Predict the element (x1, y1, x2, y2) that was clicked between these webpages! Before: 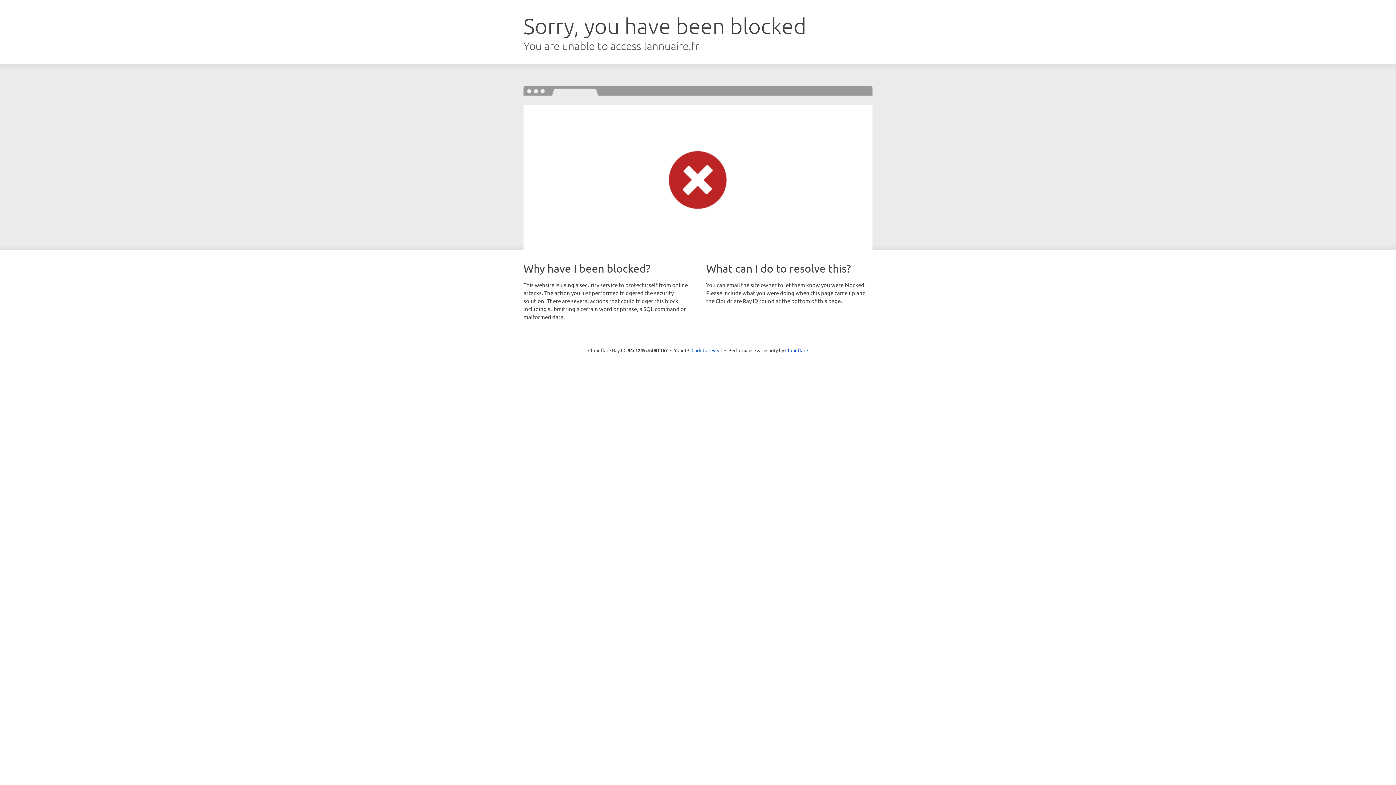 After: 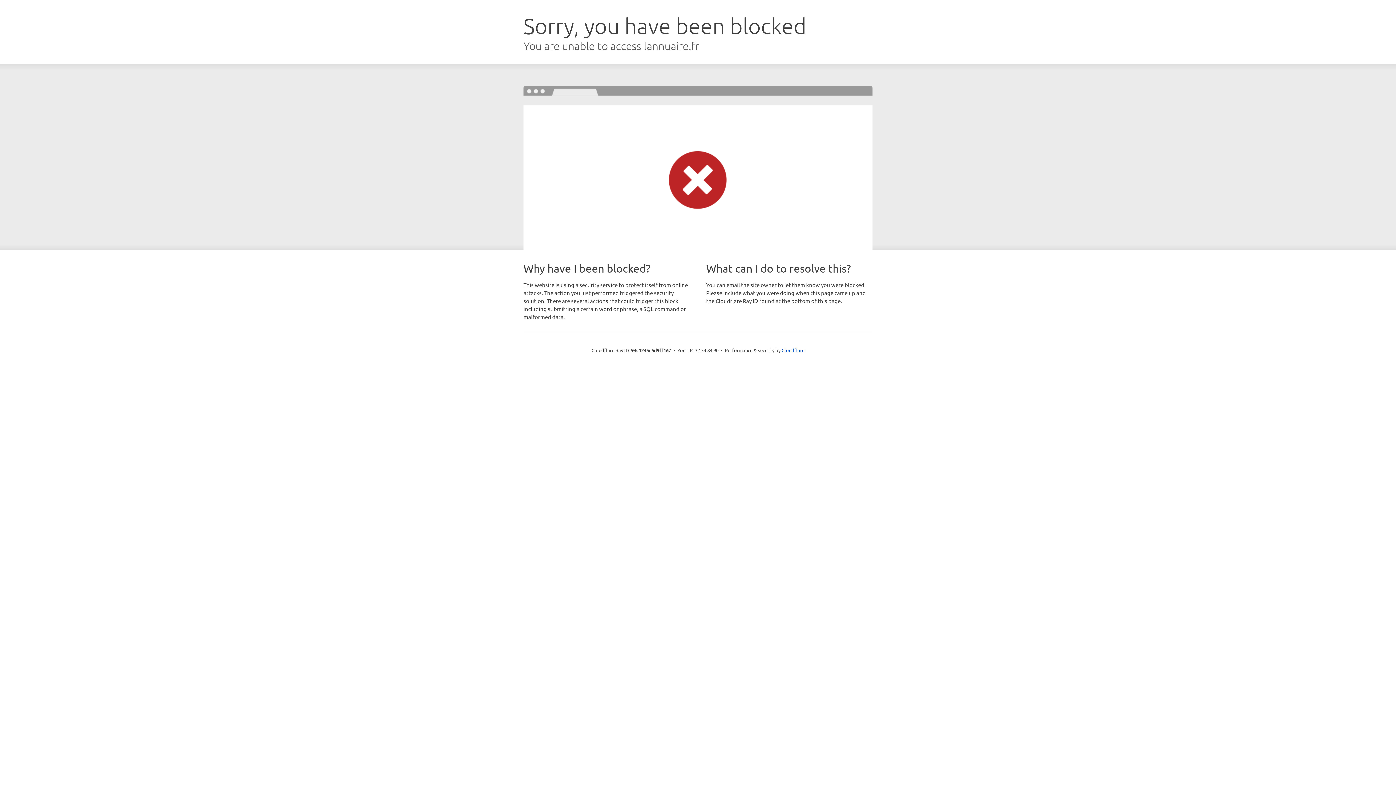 Action: label: Click to reveal bbox: (691, 346, 722, 353)